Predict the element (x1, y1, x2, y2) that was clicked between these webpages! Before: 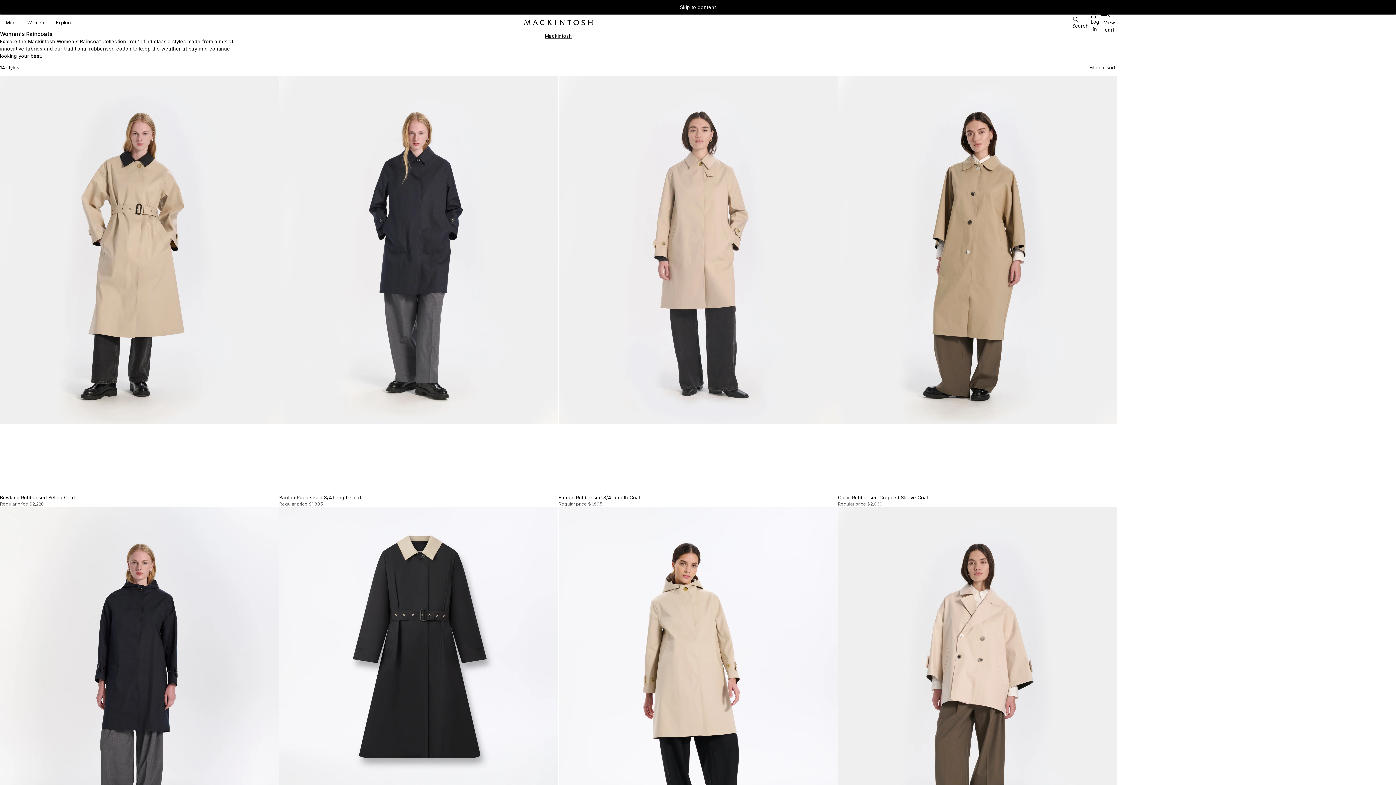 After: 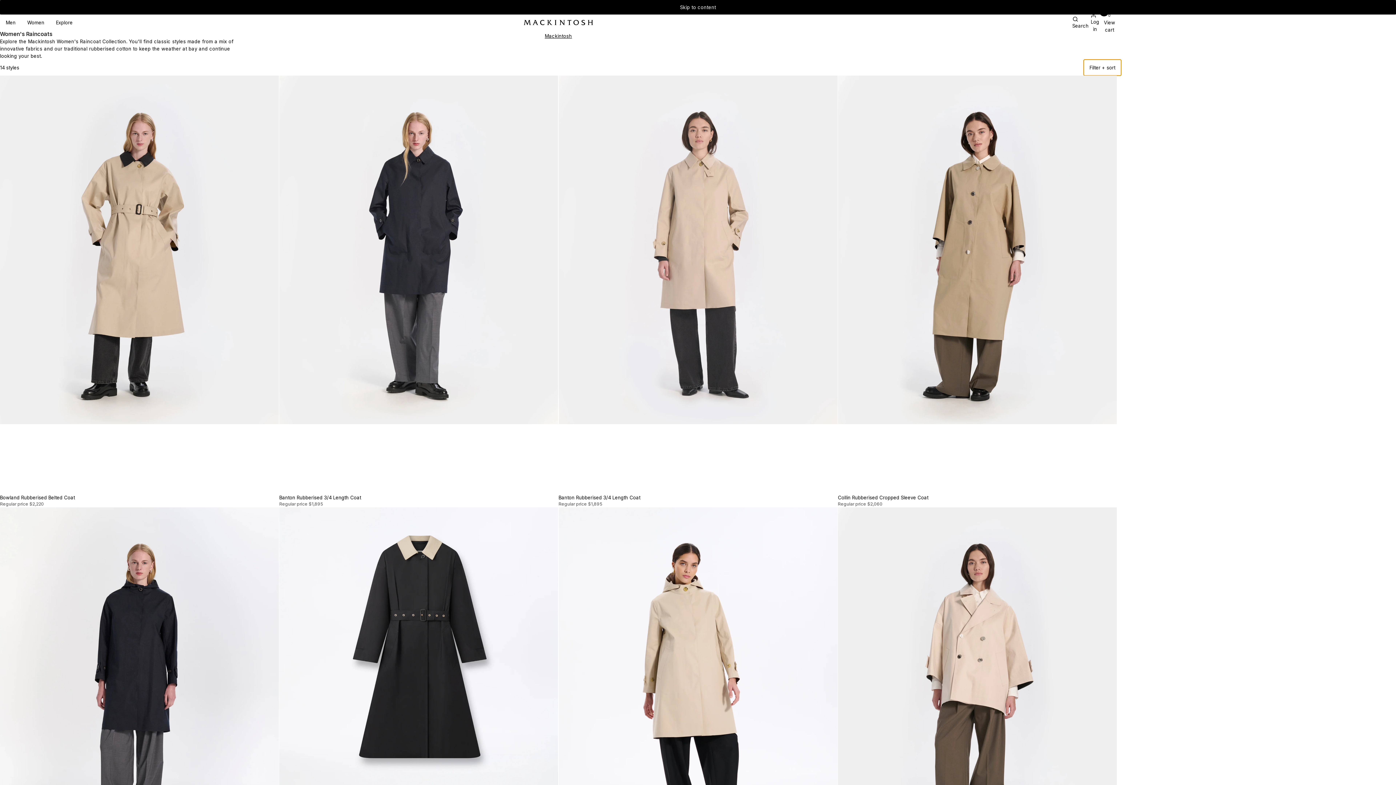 Action: label: Filter + sort bbox: (1084, 59, 1121, 75)